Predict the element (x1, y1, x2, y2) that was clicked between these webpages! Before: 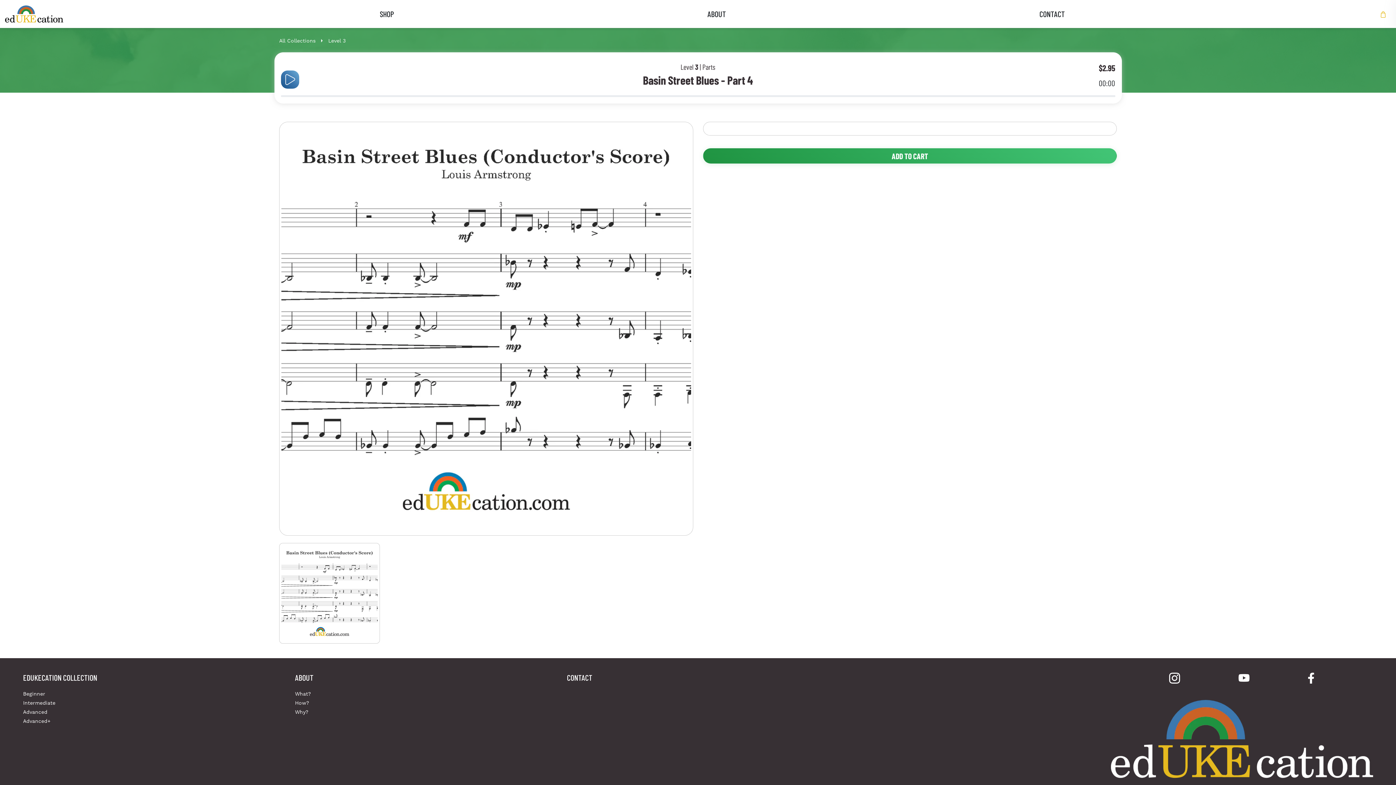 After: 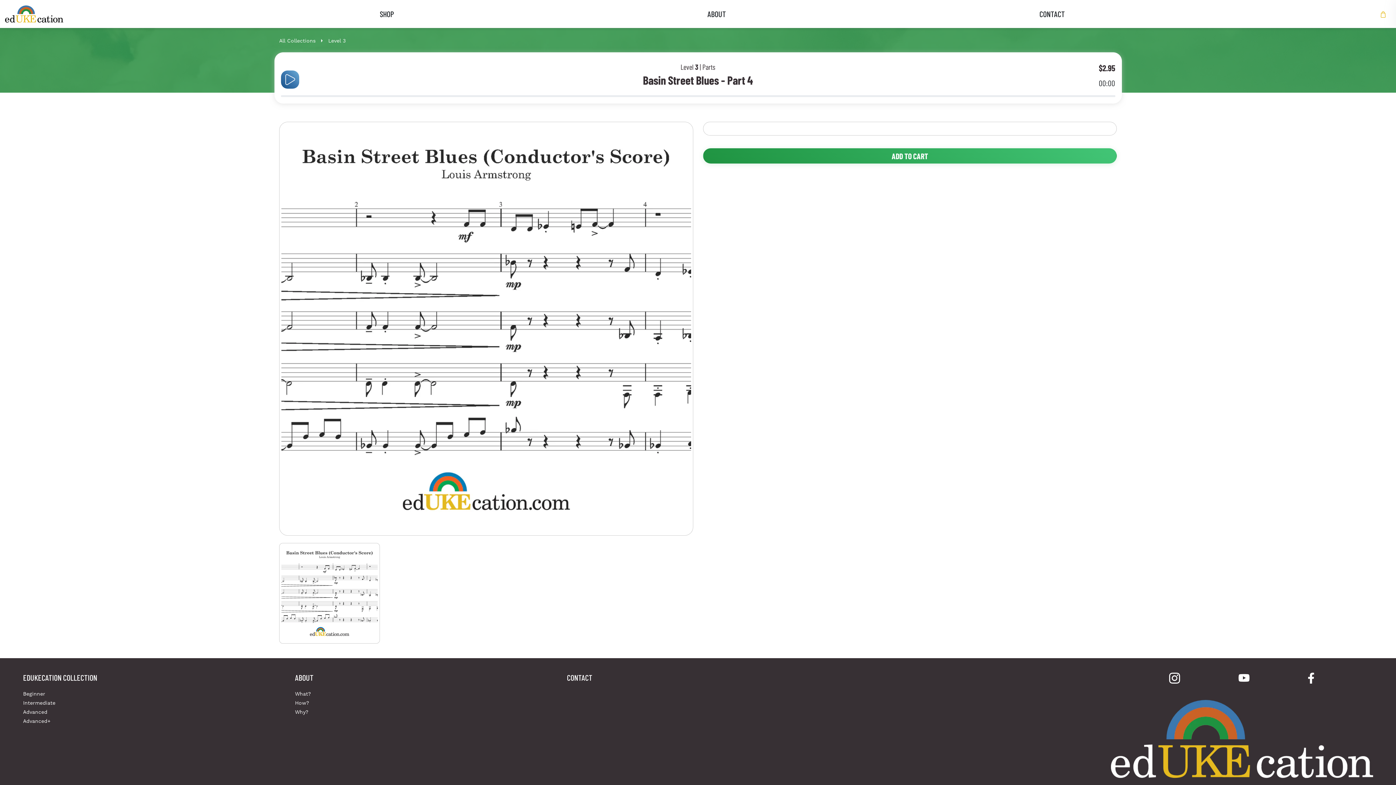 Action: bbox: (1308, 673, 1314, 684)